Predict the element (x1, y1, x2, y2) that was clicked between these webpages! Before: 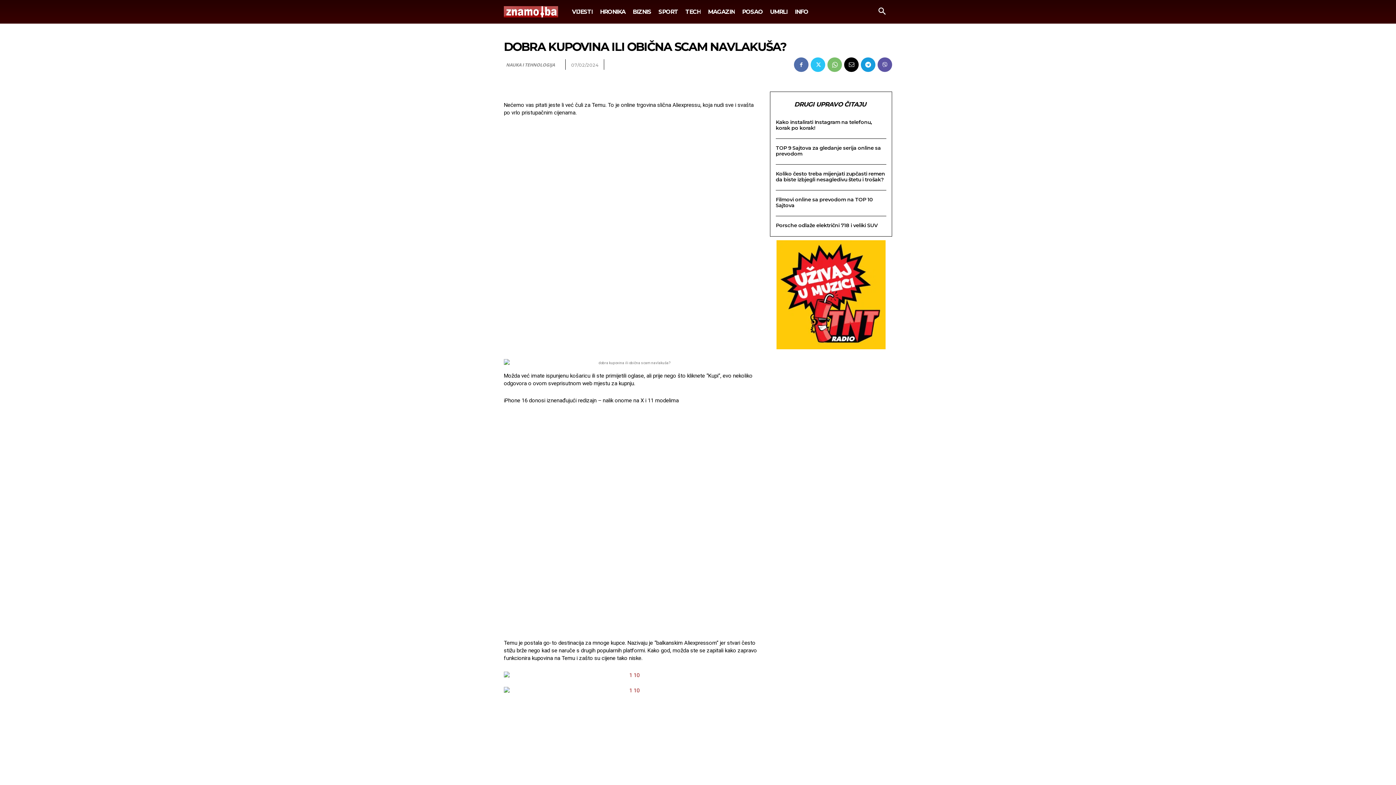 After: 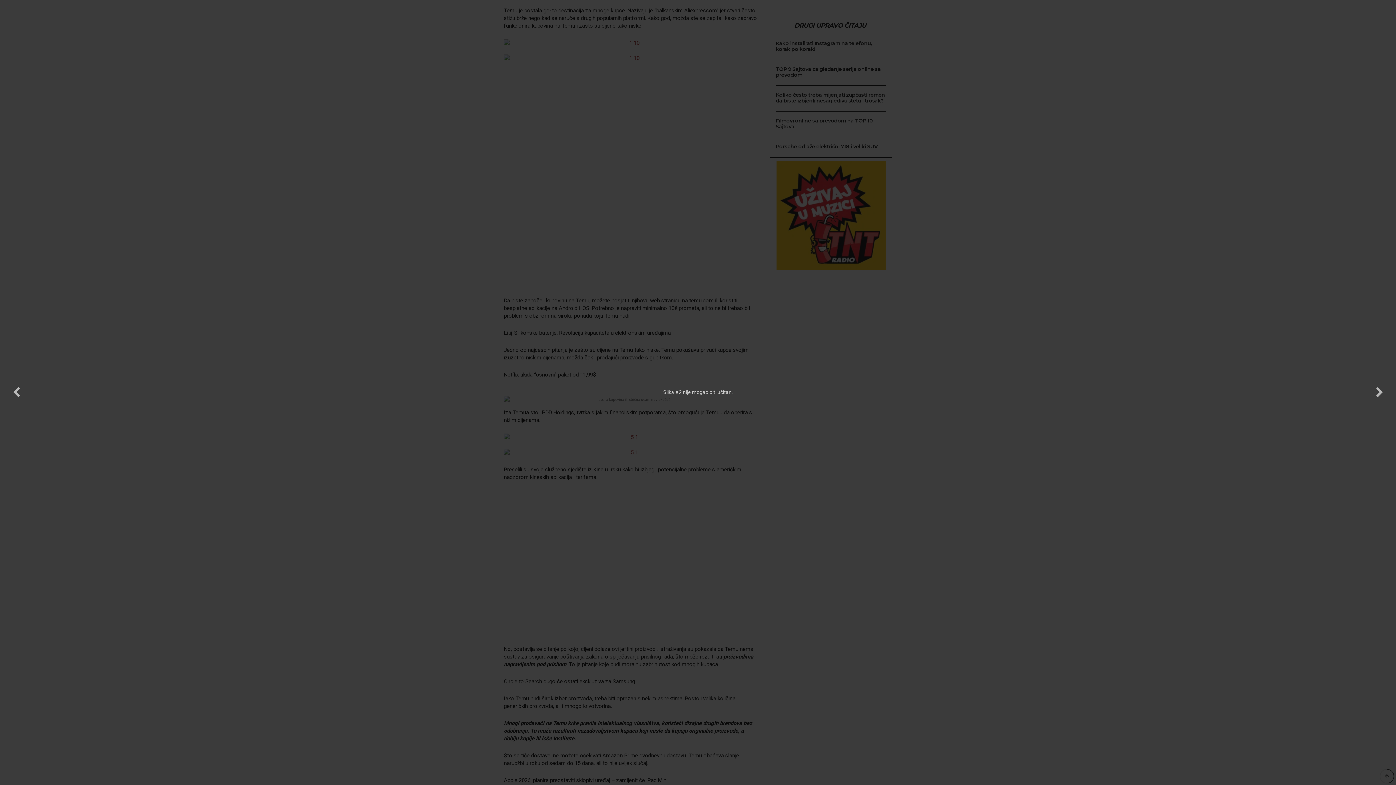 Action: bbox: (504, 687, 759, 694)